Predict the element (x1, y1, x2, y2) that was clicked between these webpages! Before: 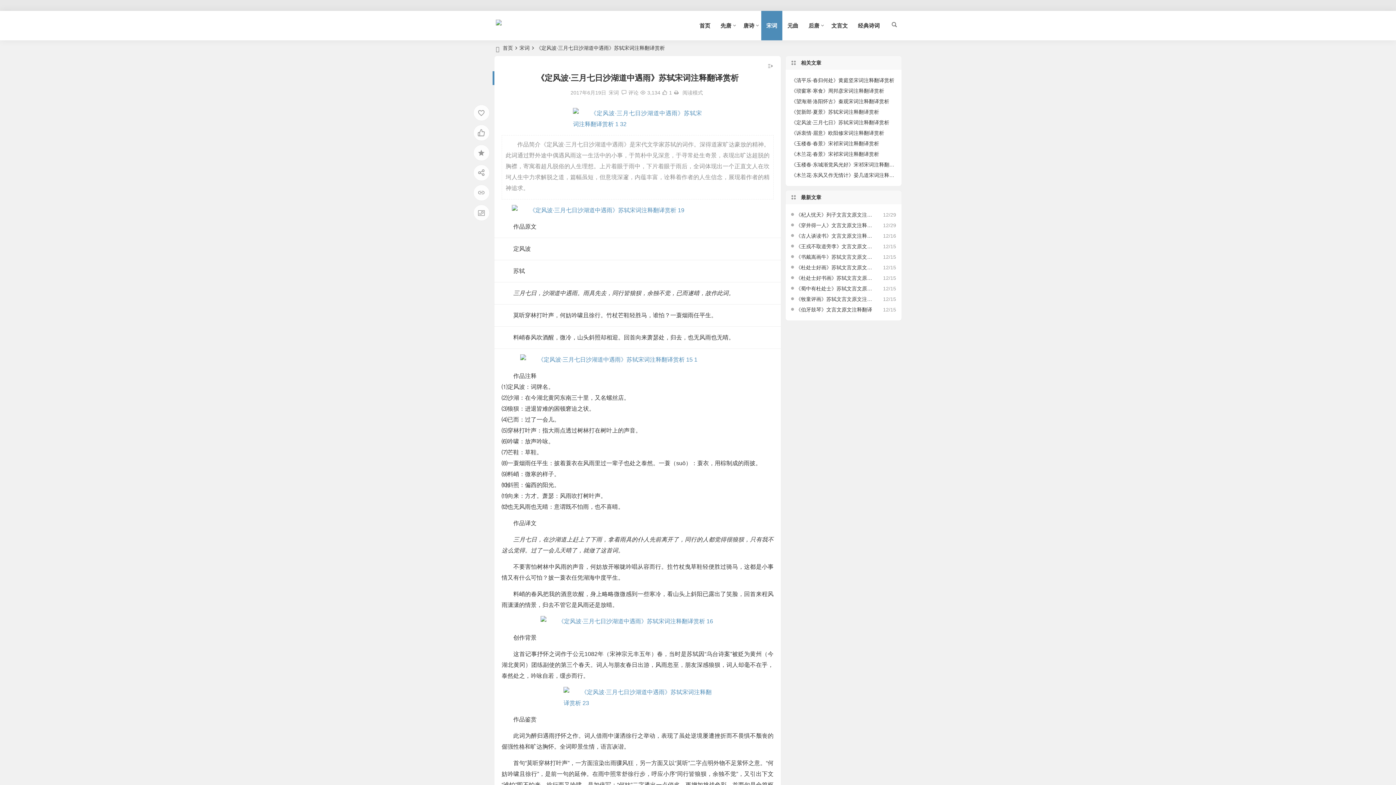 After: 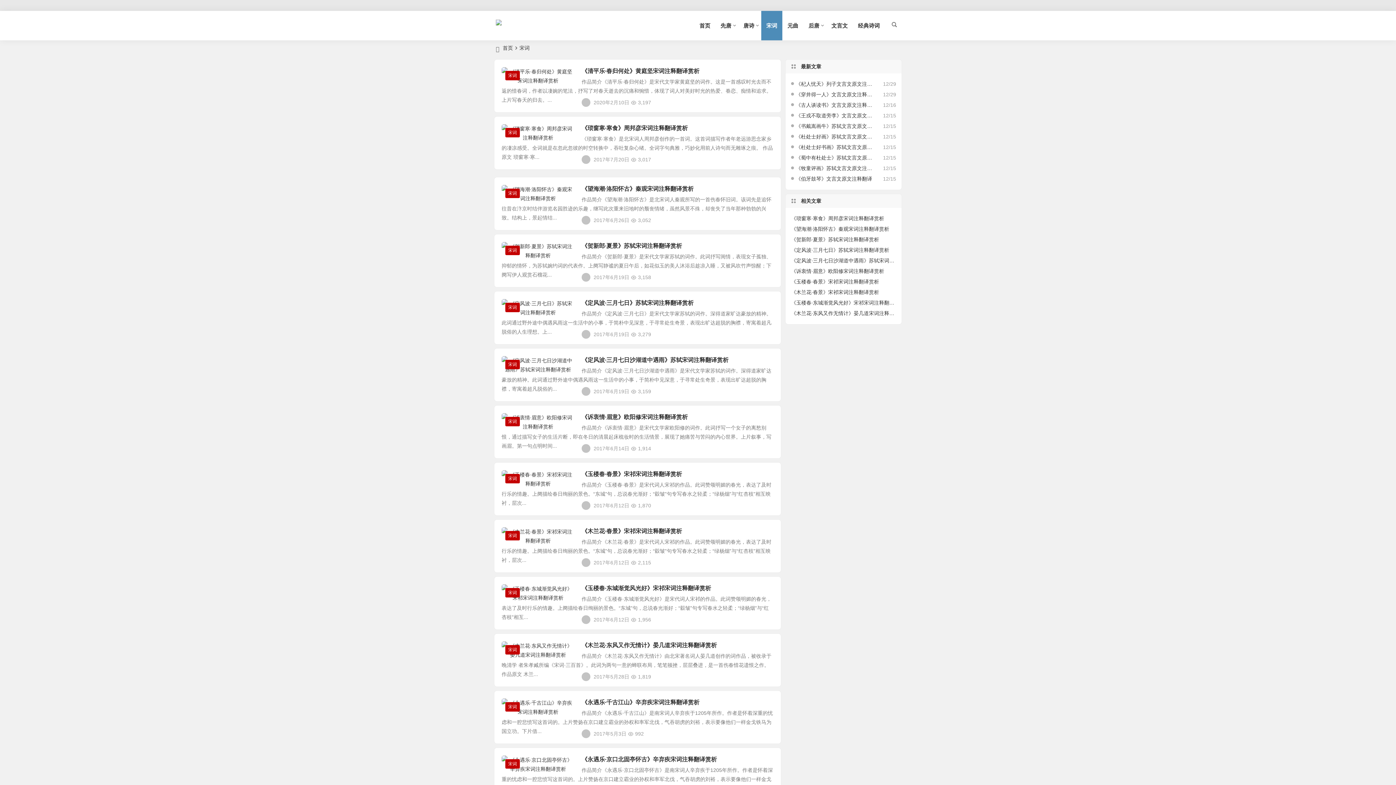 Action: label: 宋词 bbox: (519, 45, 529, 50)